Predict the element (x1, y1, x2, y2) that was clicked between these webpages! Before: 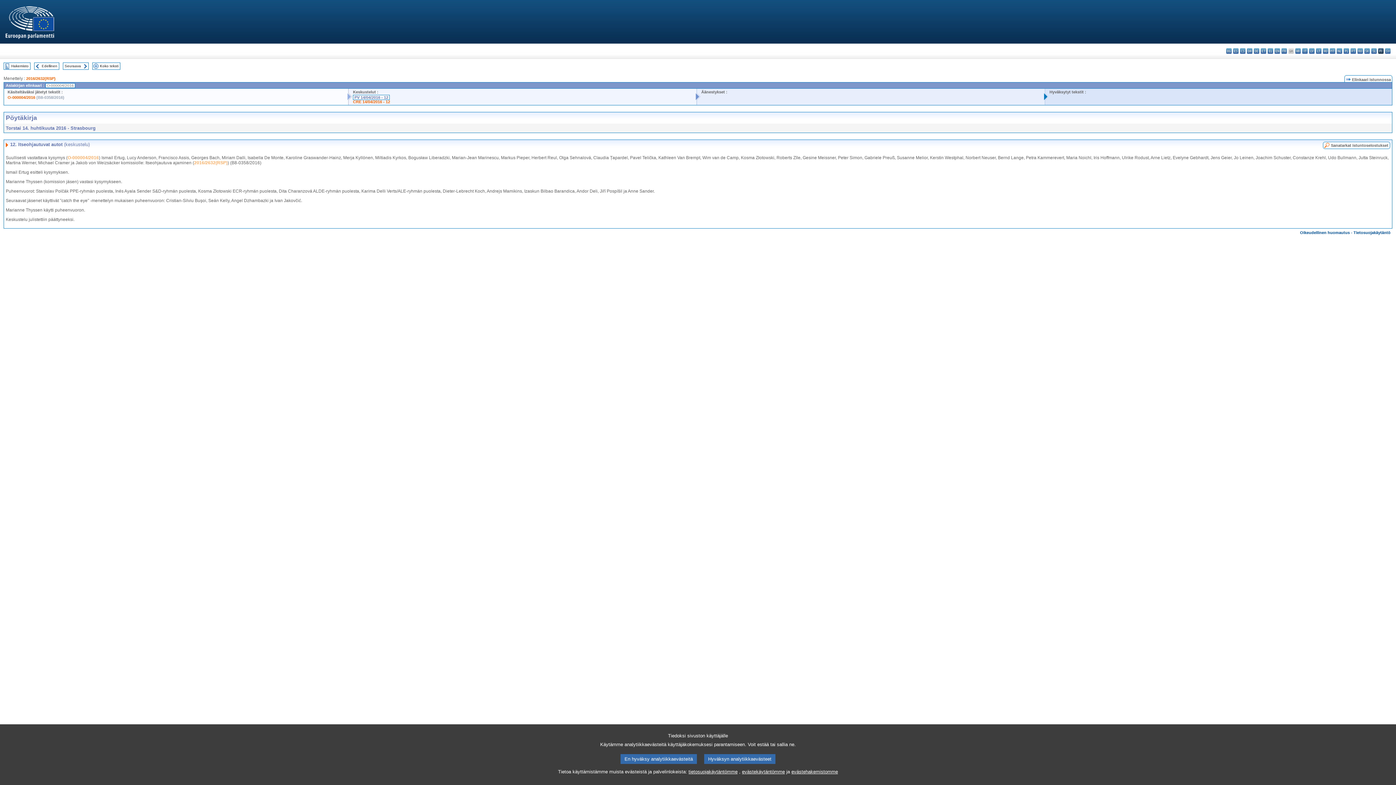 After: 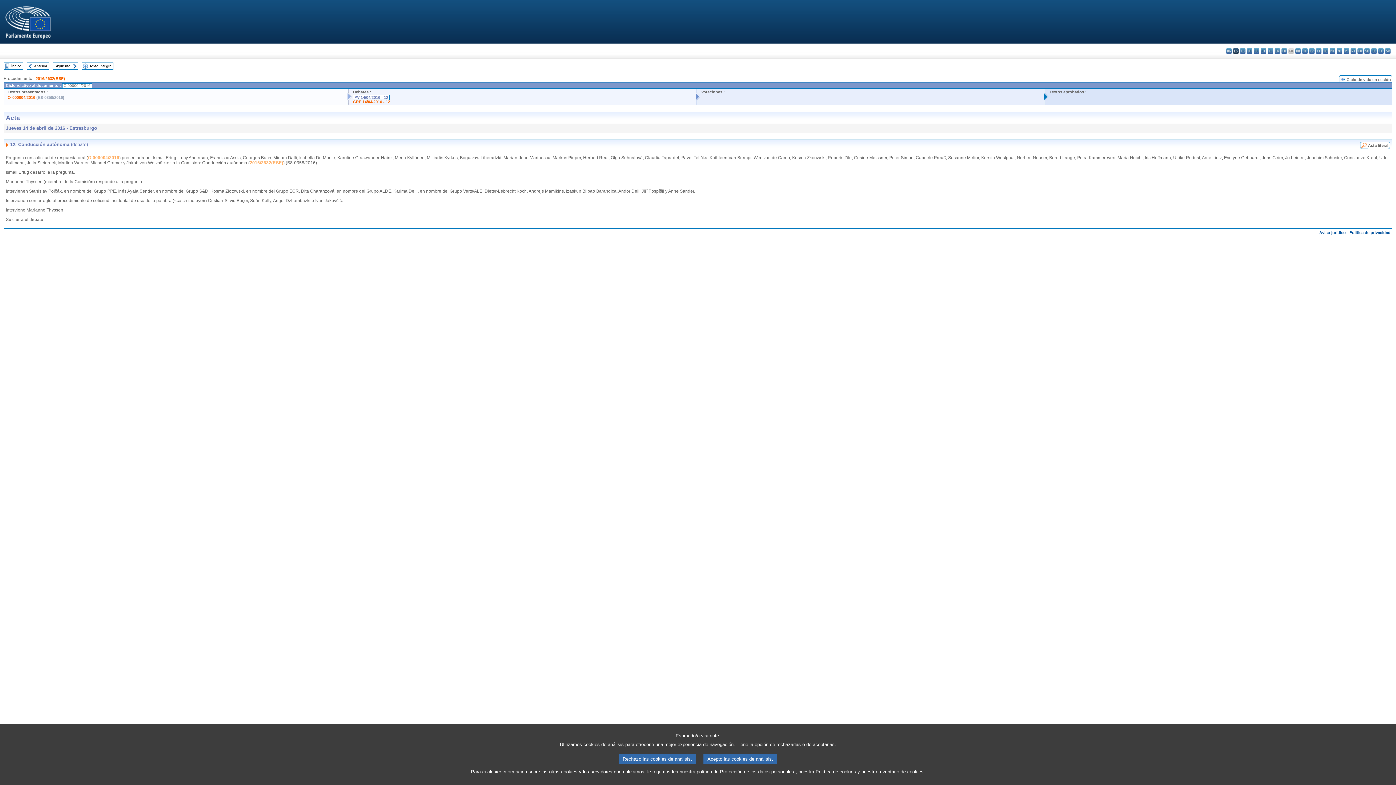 Action: label: es - español bbox: (1233, 48, 1238, 53)